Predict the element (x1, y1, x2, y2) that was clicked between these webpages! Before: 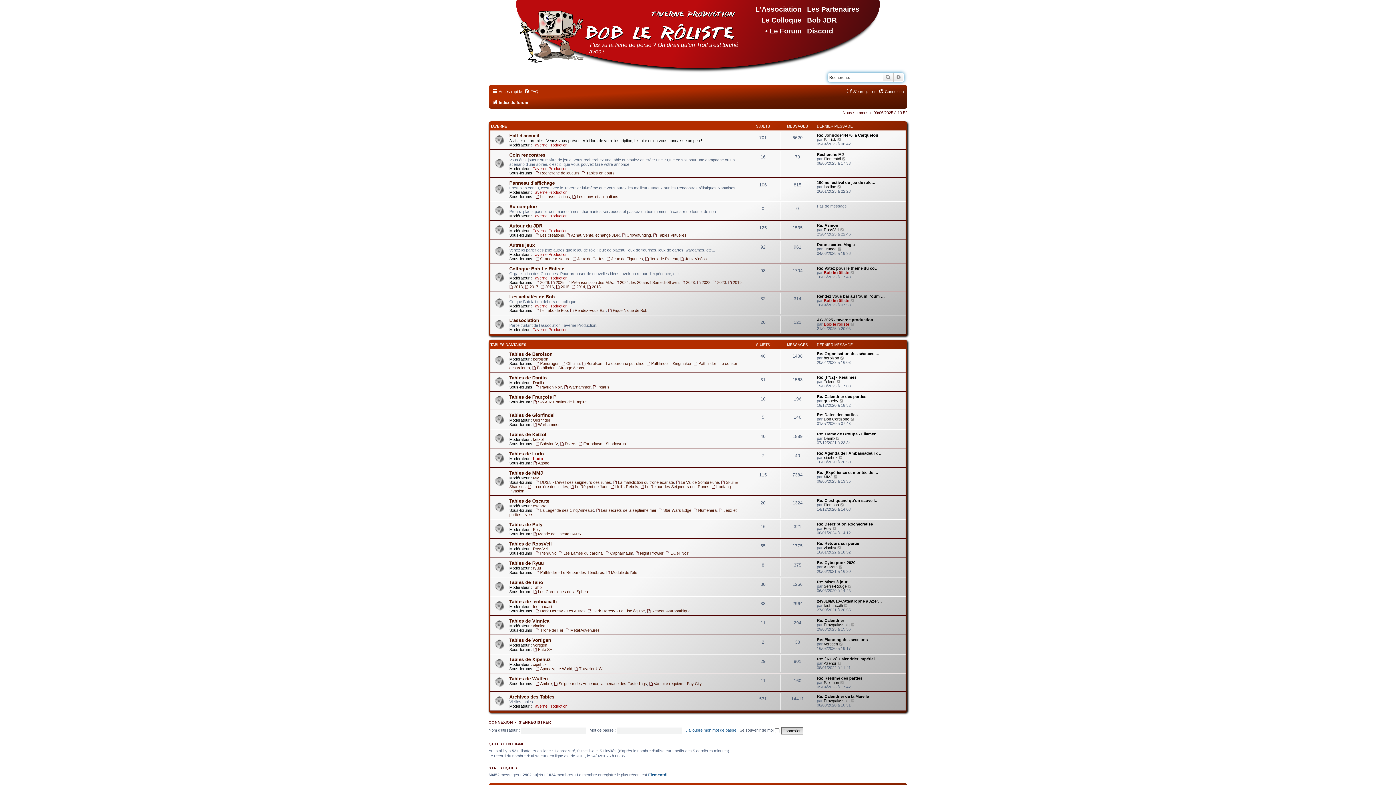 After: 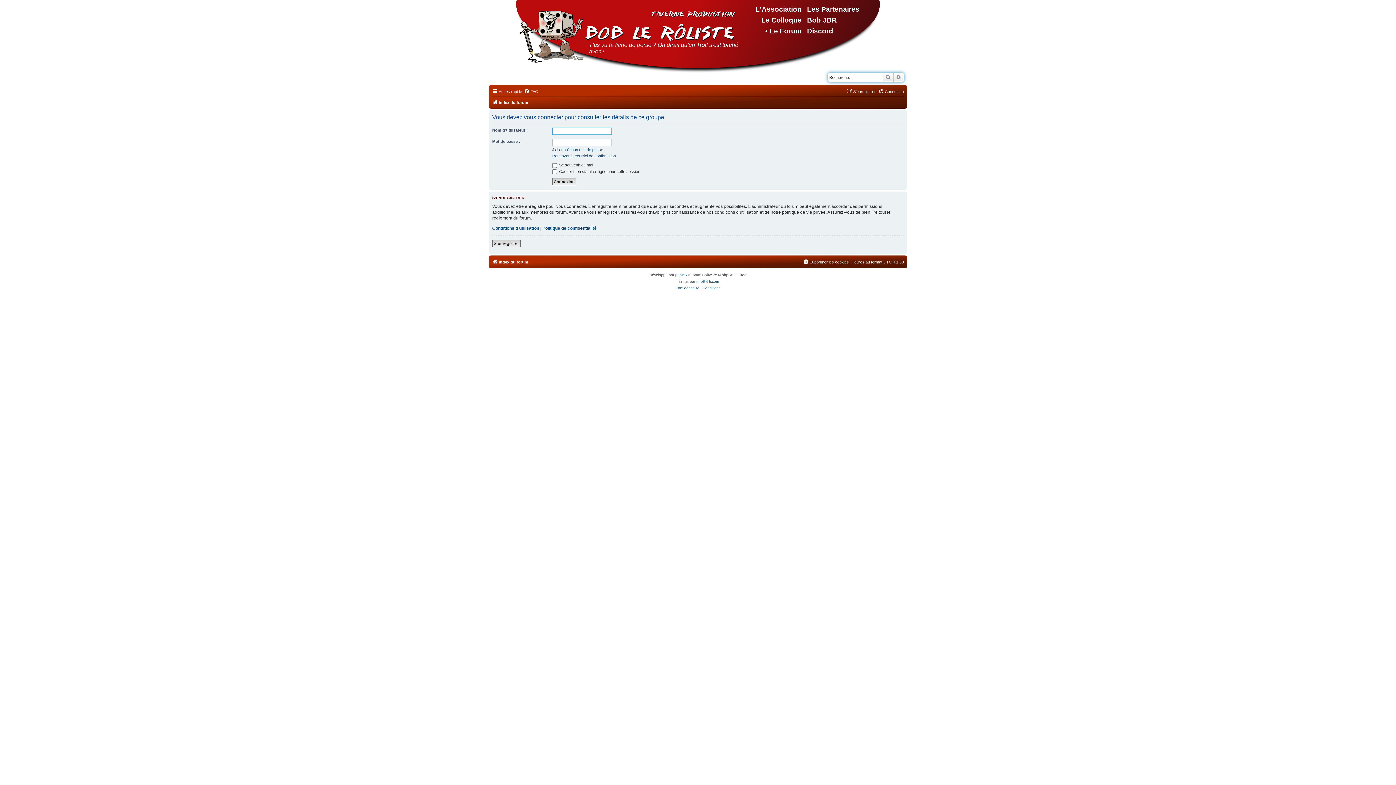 Action: label: Taverne Production bbox: (533, 228, 567, 232)